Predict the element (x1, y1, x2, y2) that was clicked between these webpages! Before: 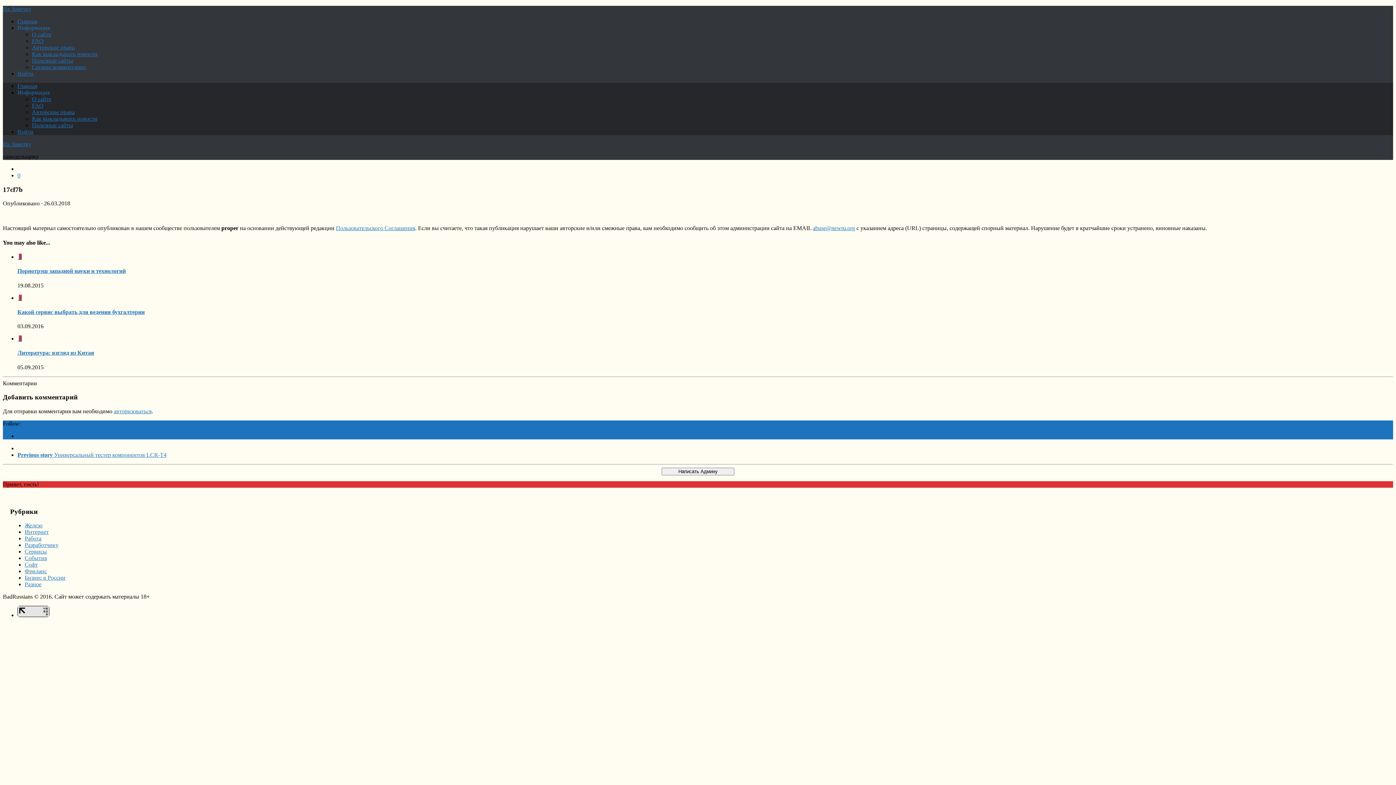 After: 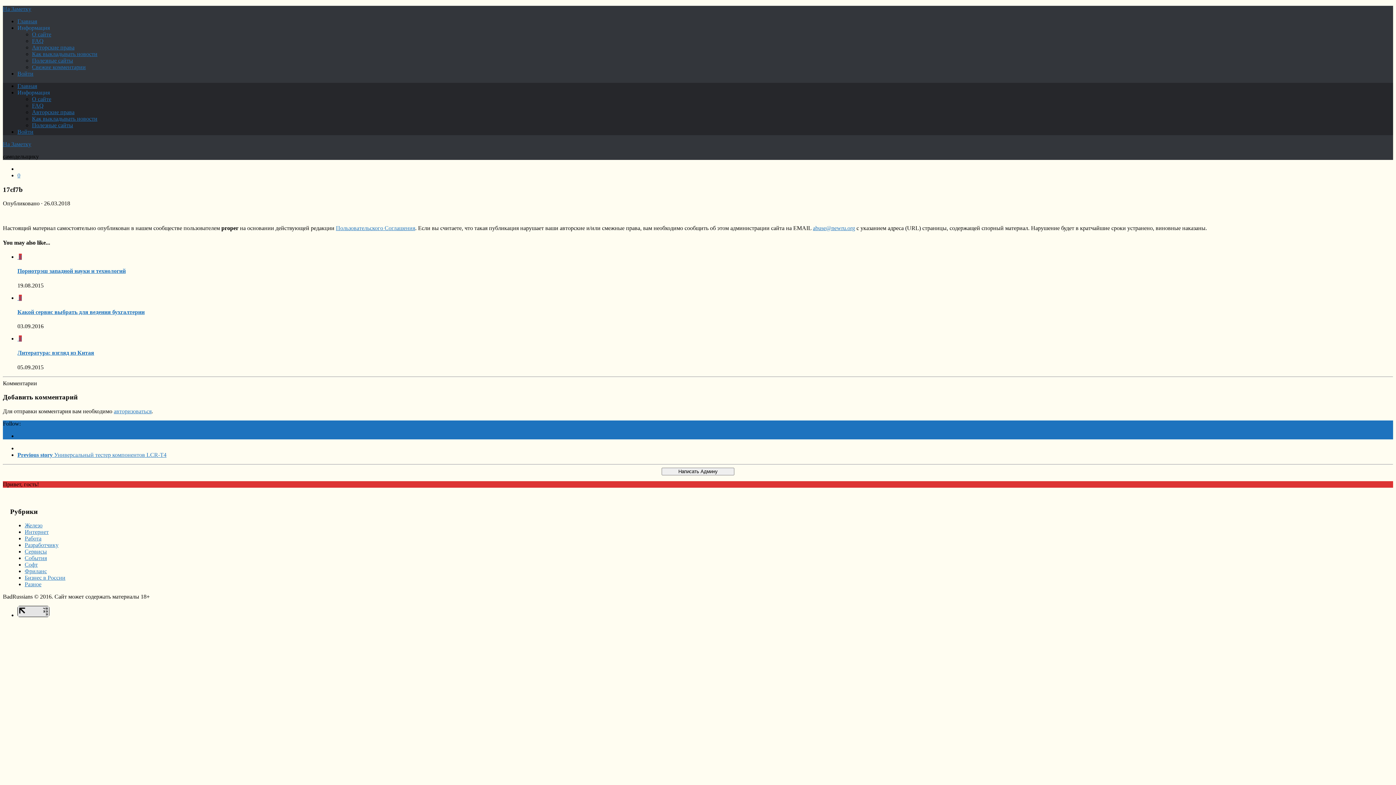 Action: bbox: (336, 225, 415, 231) label: Пользовательского Соглашения